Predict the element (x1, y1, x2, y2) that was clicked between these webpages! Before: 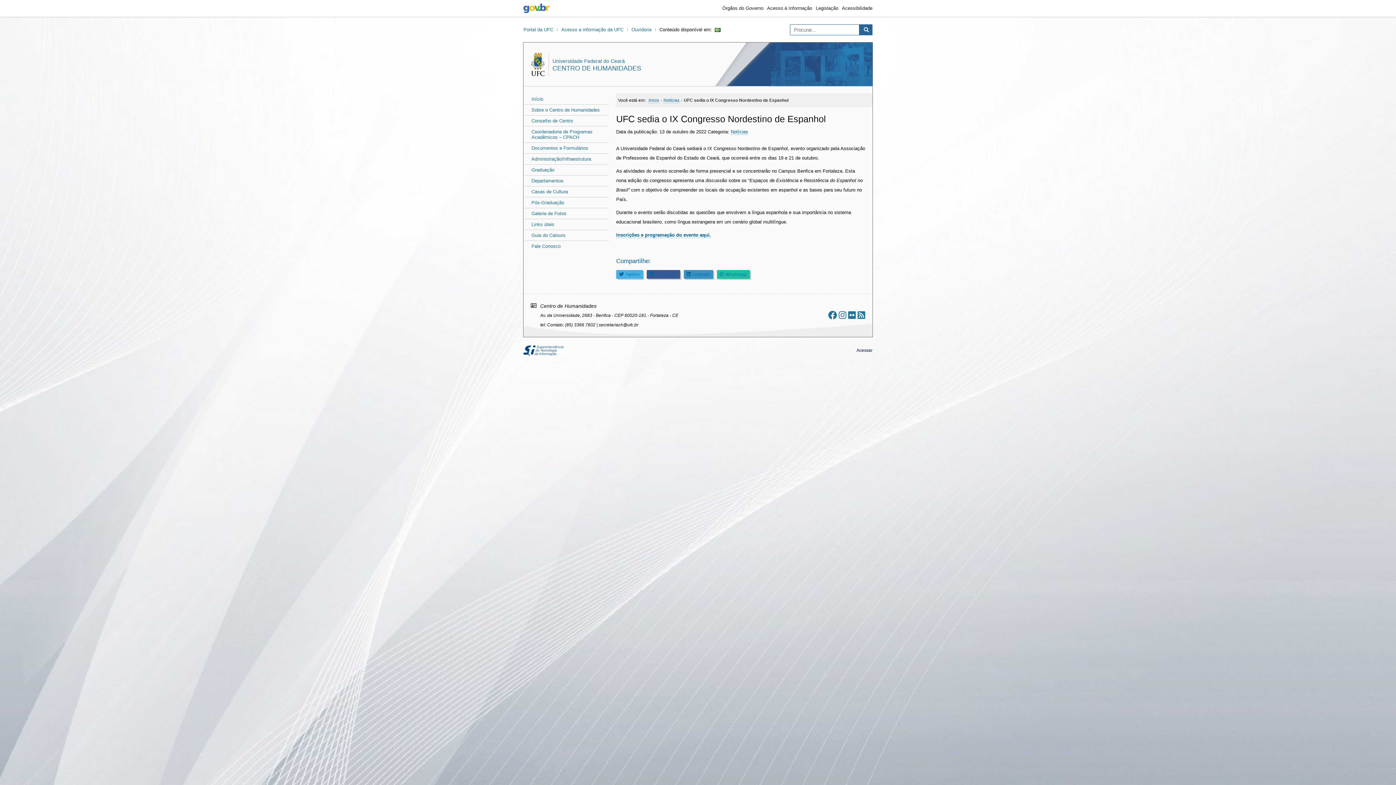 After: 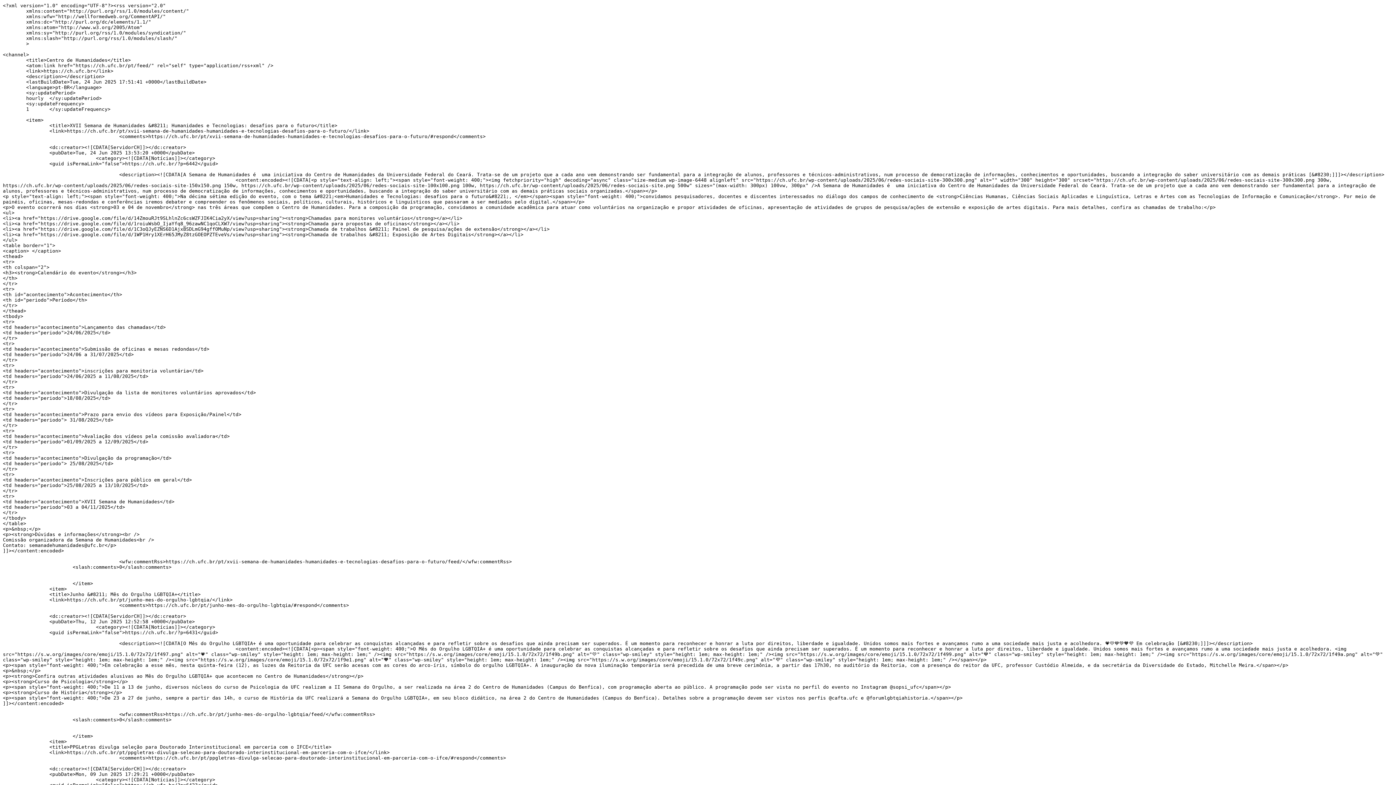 Action: bbox: (857, 310, 865, 320) label: Assinar nosso RSS